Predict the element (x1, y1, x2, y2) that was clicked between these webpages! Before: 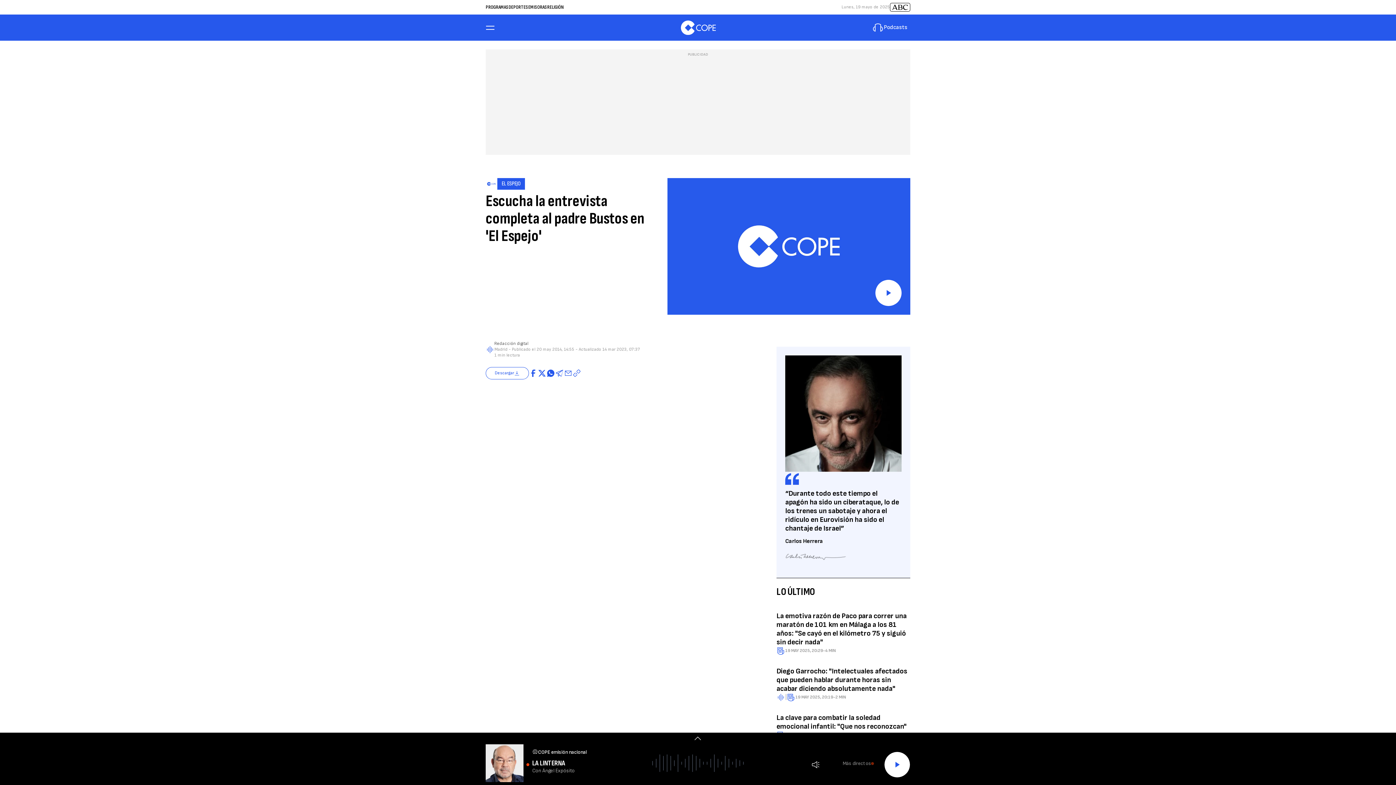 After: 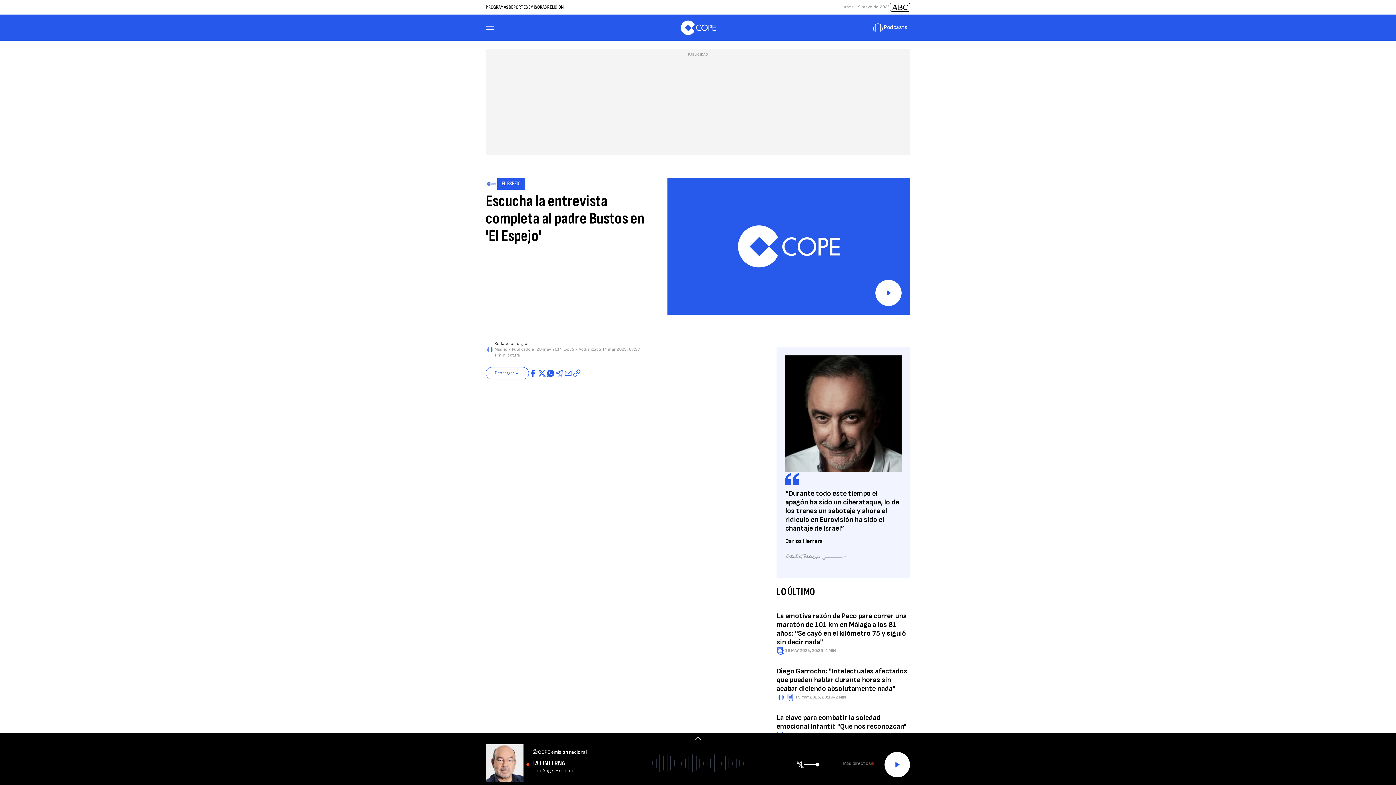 Action: label:  Volumen bbox: (812, 761, 819, 768)